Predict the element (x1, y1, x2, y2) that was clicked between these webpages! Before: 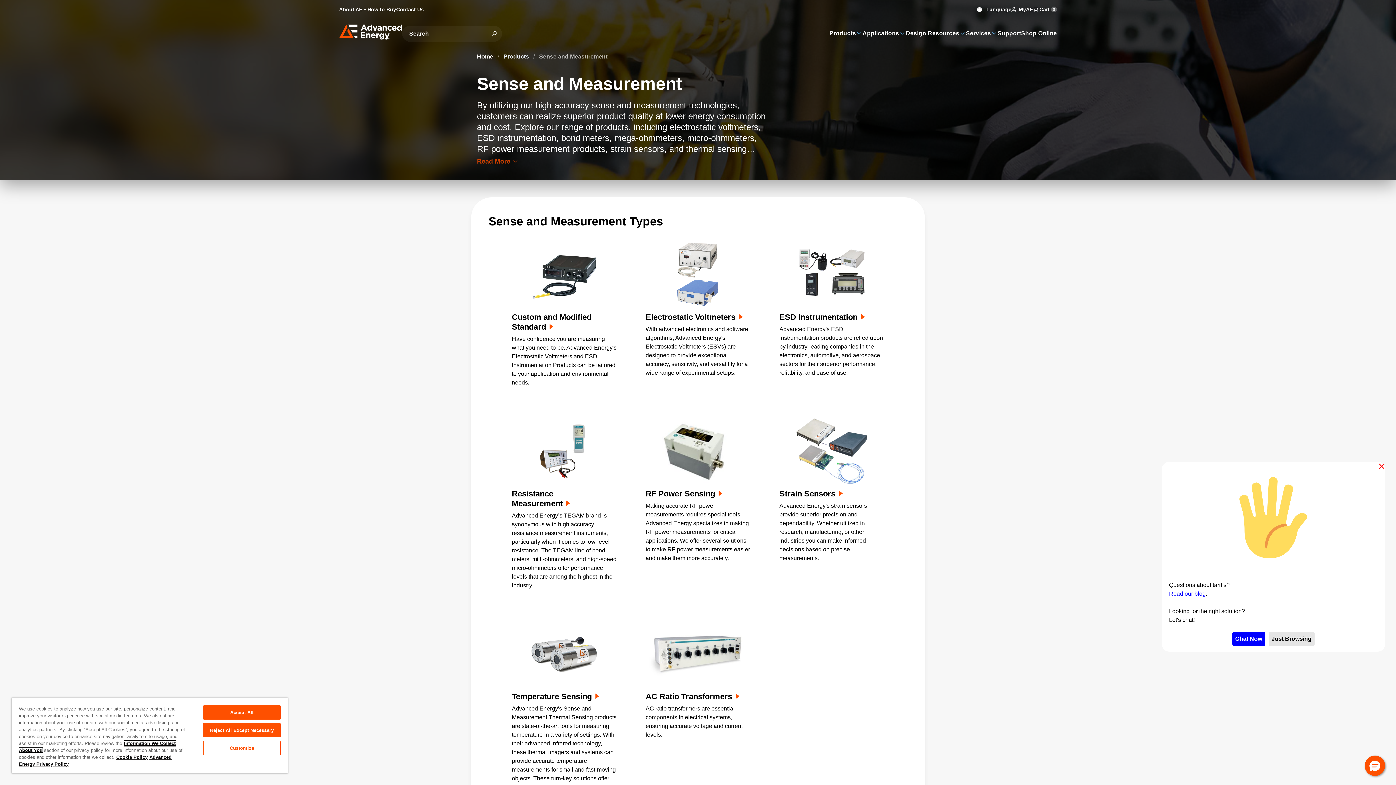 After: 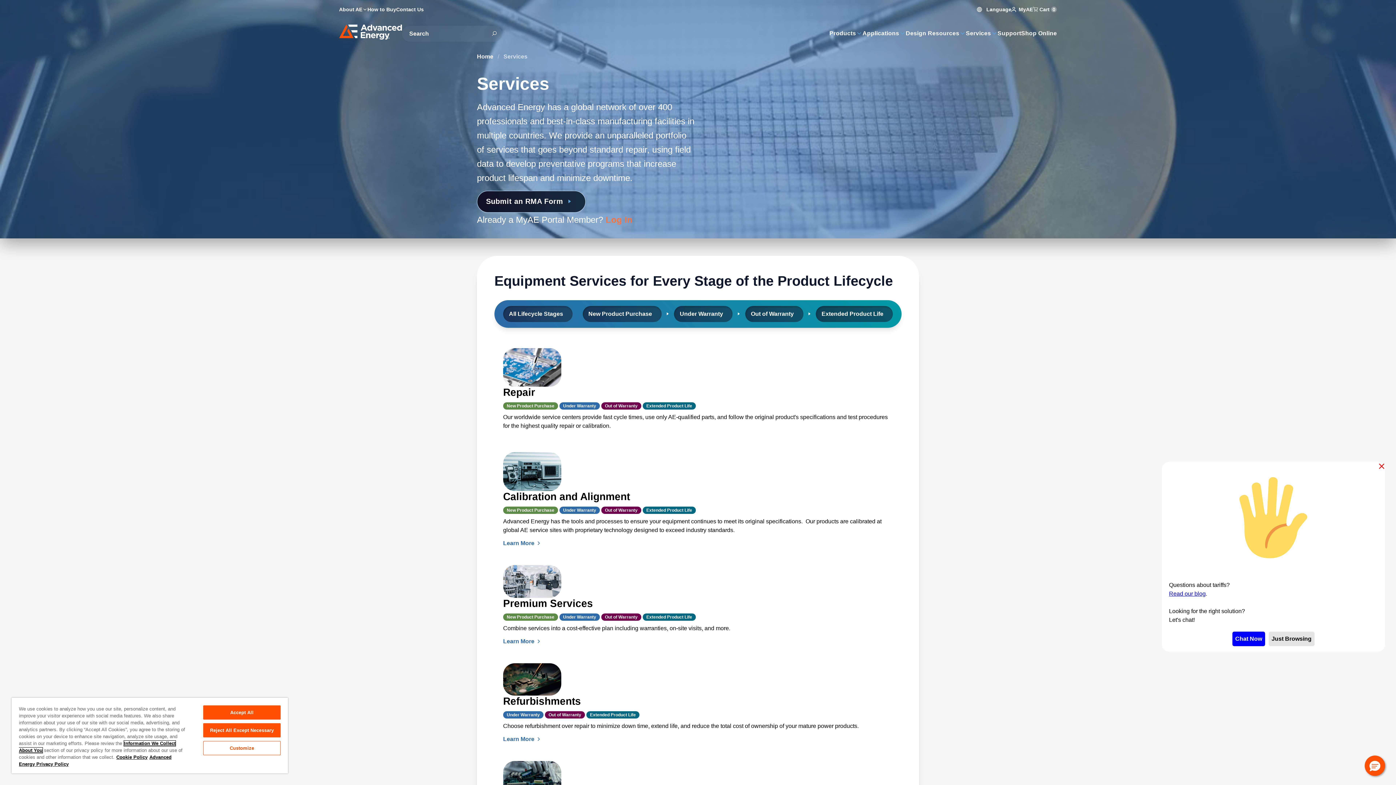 Action: bbox: (966, 28, 997, 38) label: Services